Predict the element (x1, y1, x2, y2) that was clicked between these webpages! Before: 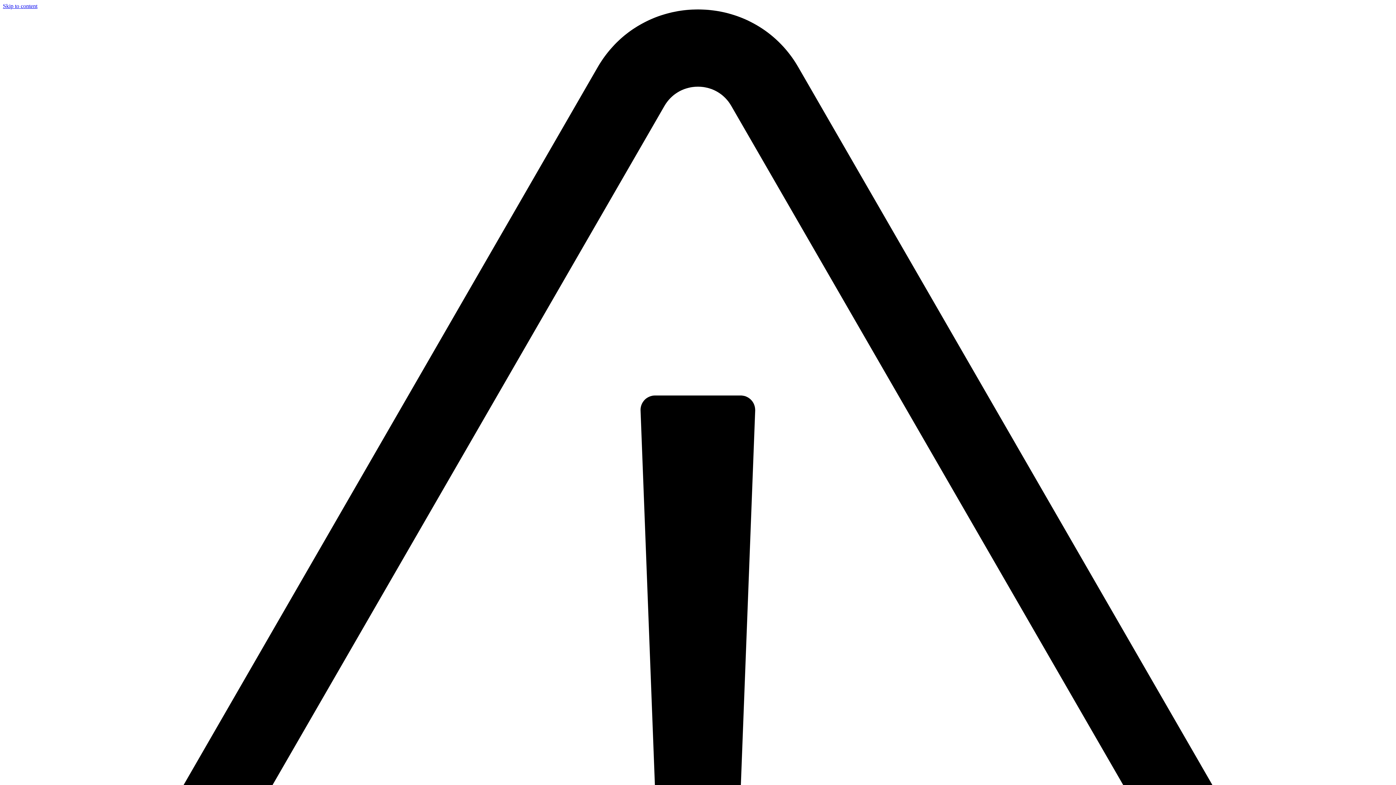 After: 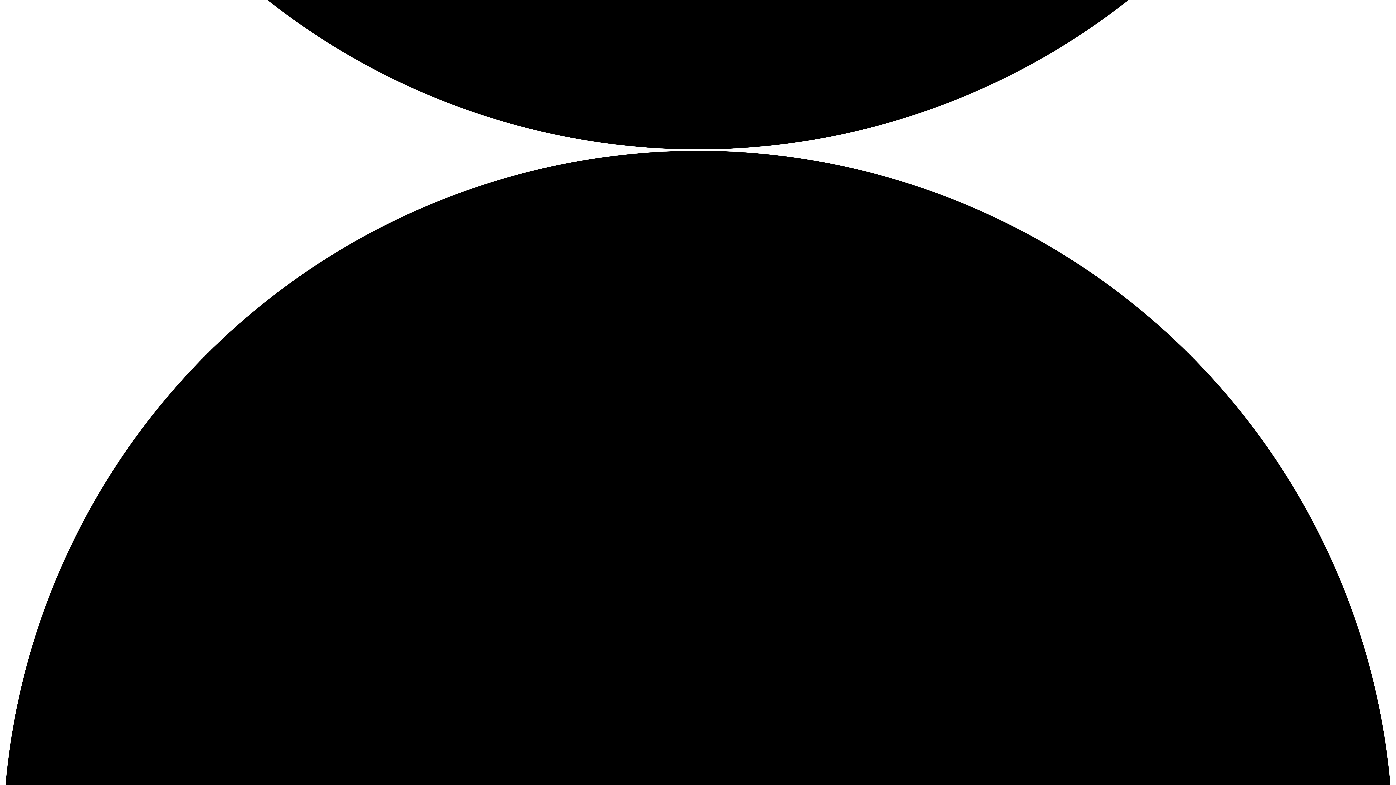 Action: bbox: (2, 2, 37, 9) label: Skip to content